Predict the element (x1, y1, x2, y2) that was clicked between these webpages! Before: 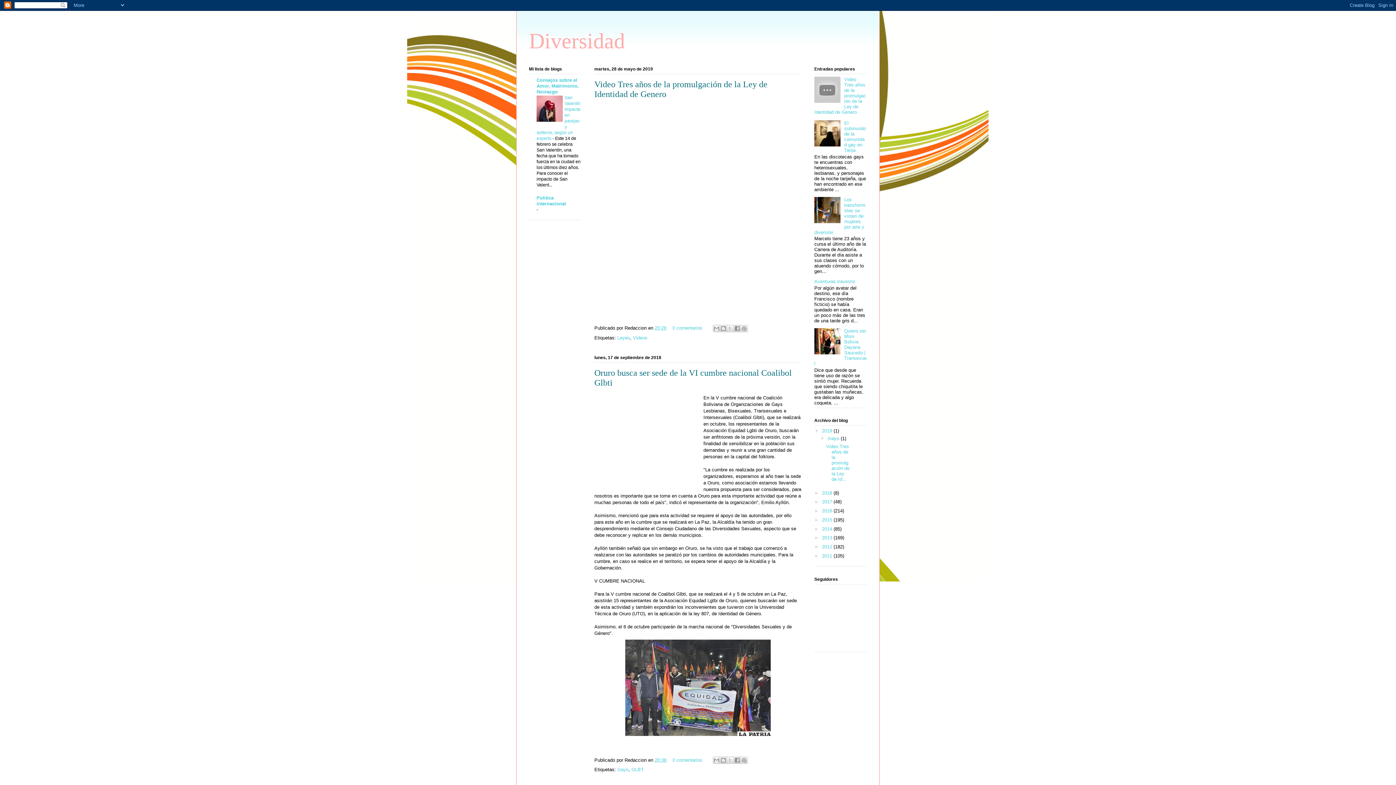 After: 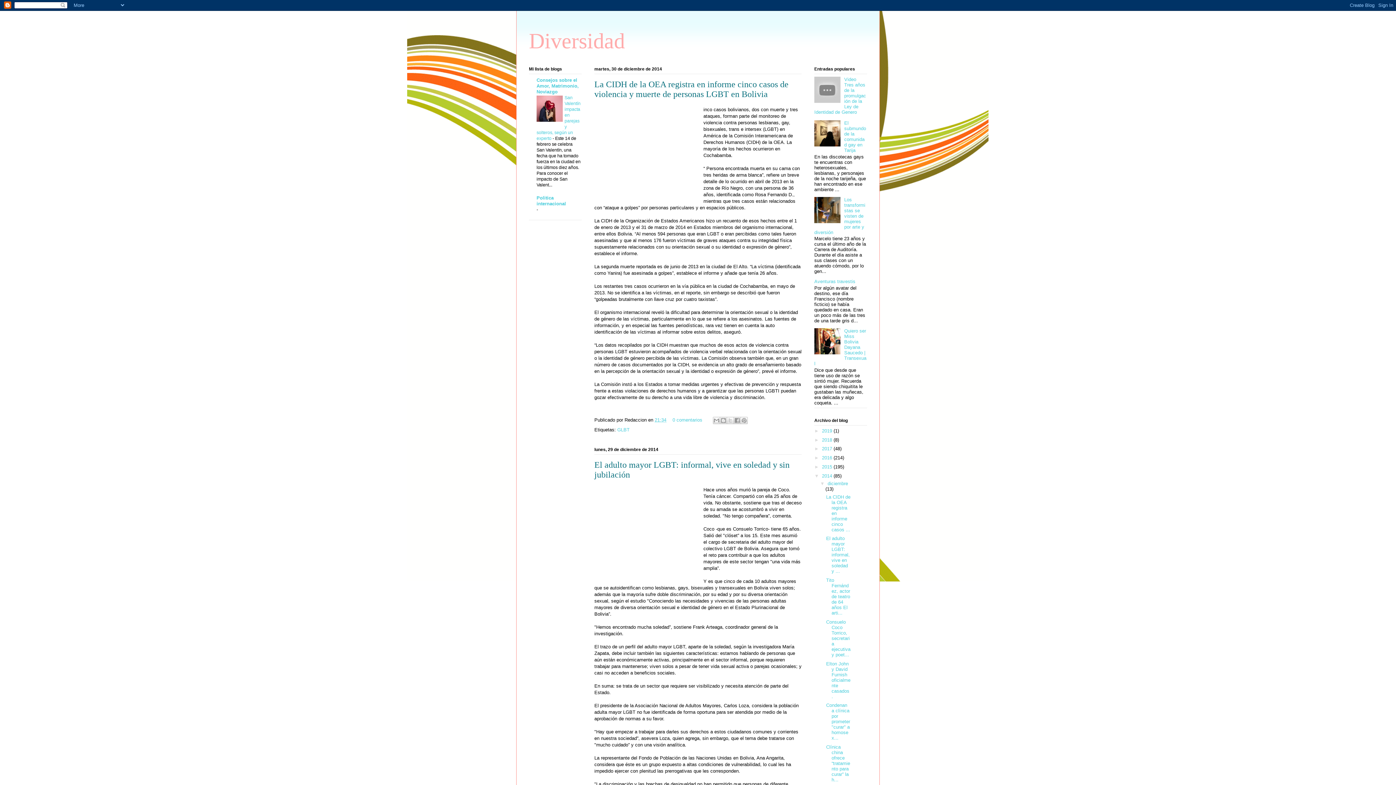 Action: label: 2014  bbox: (822, 526, 833, 531)